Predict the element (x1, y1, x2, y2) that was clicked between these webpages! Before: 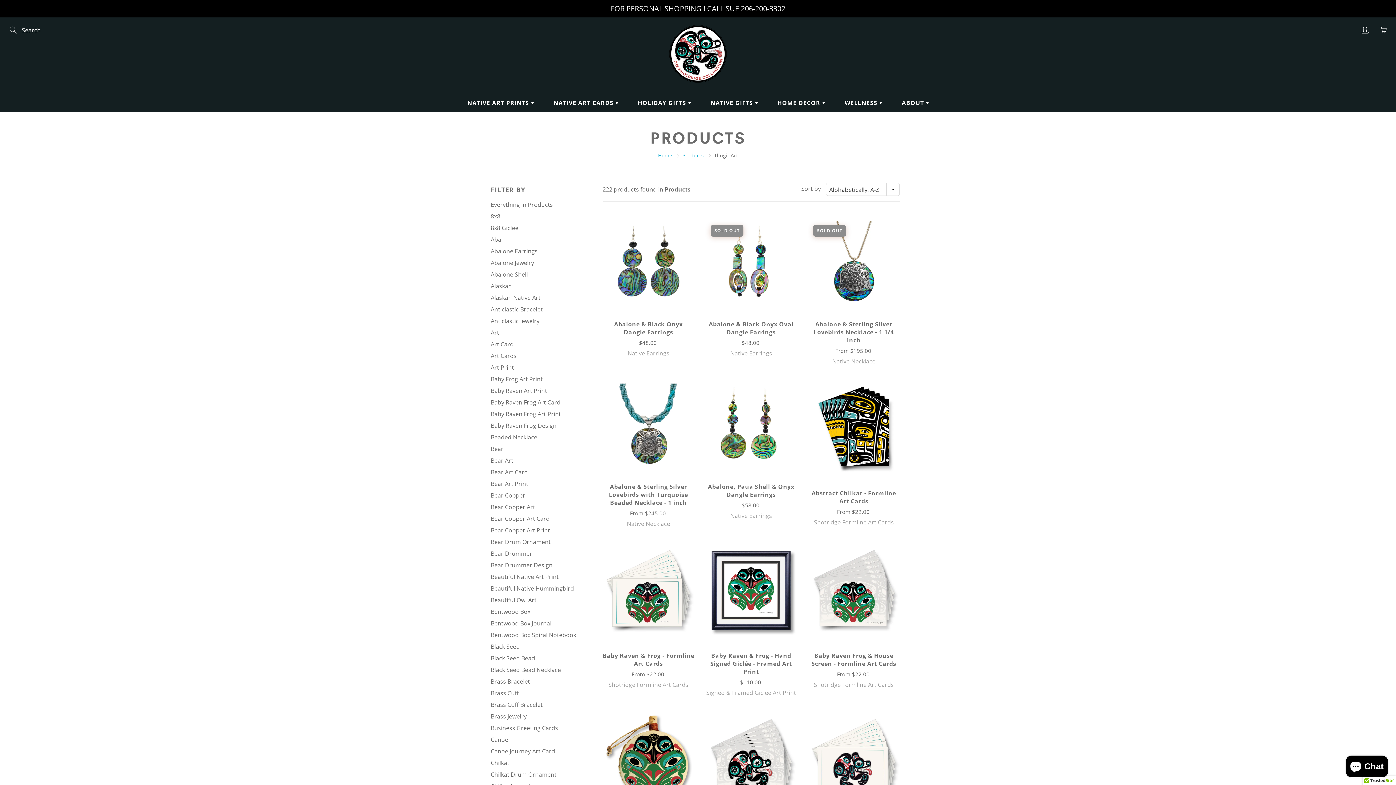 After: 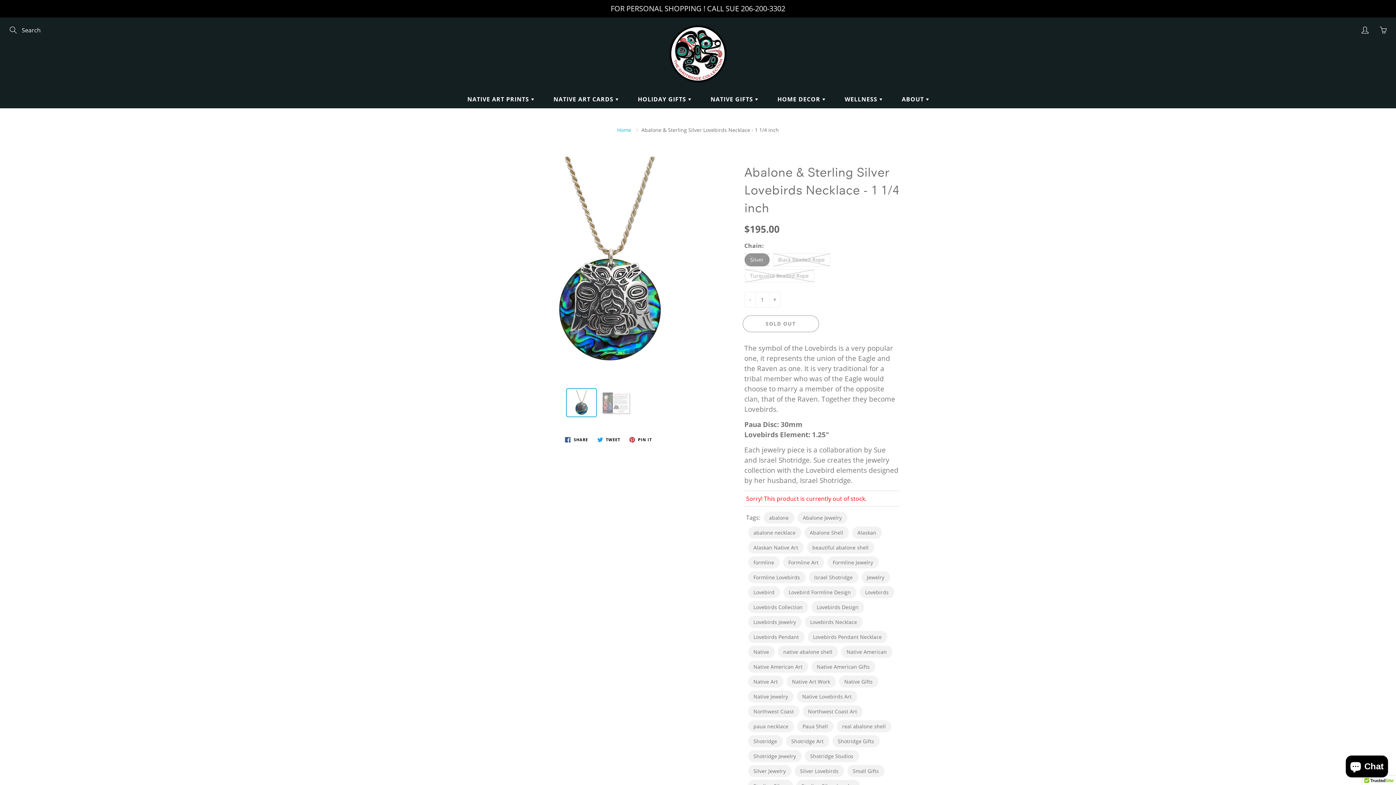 Action: bbox: (808, 219, 899, 364)